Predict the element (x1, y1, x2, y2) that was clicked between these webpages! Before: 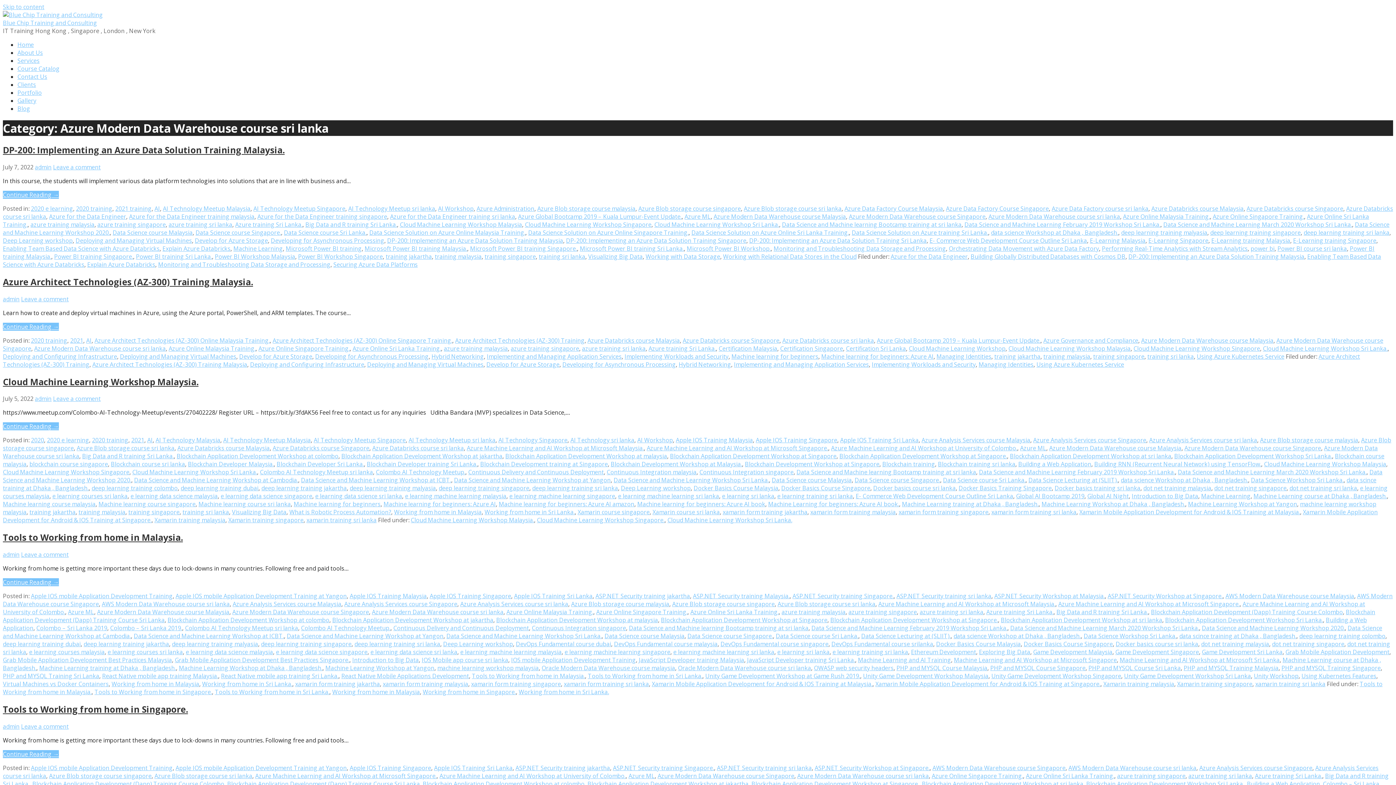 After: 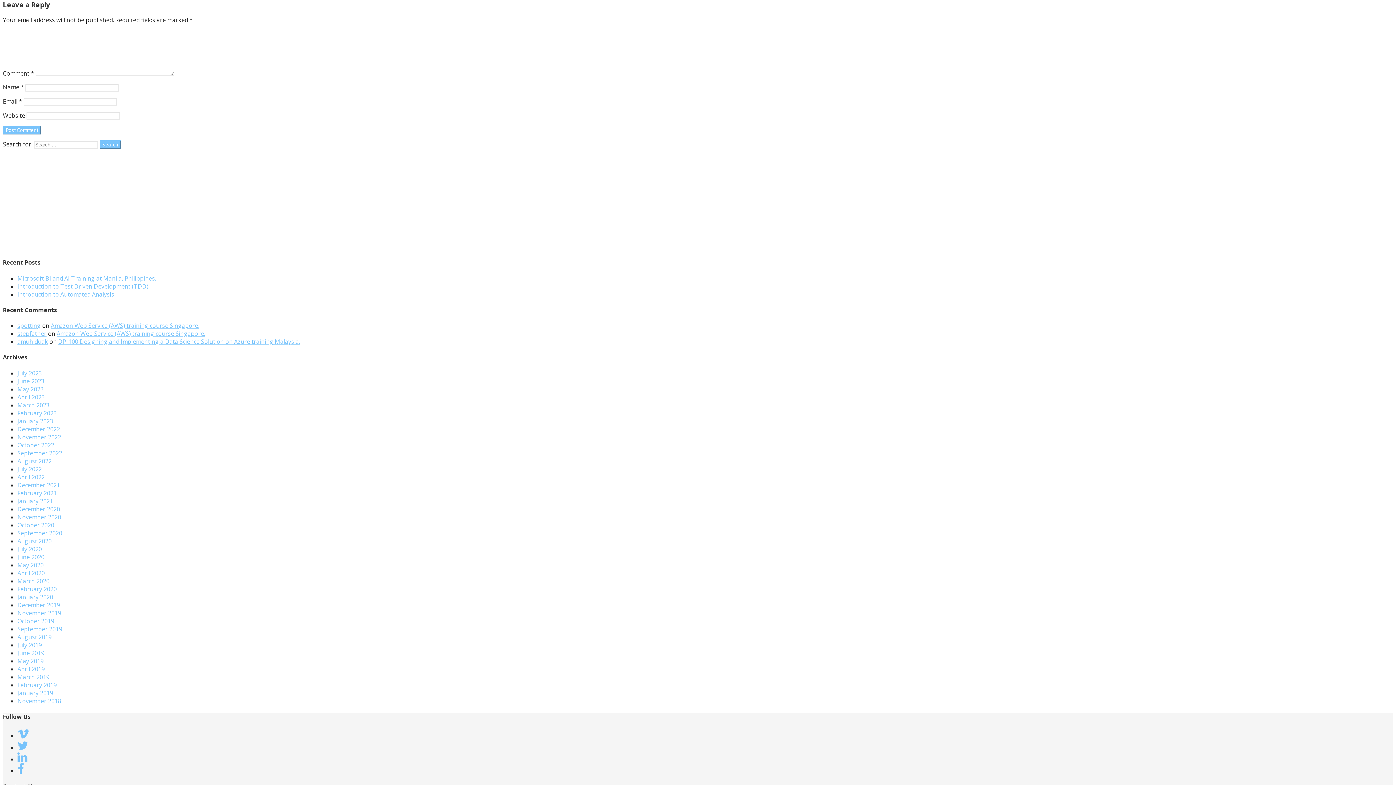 Action: label: Leave a comment bbox: (21, 295, 68, 303)